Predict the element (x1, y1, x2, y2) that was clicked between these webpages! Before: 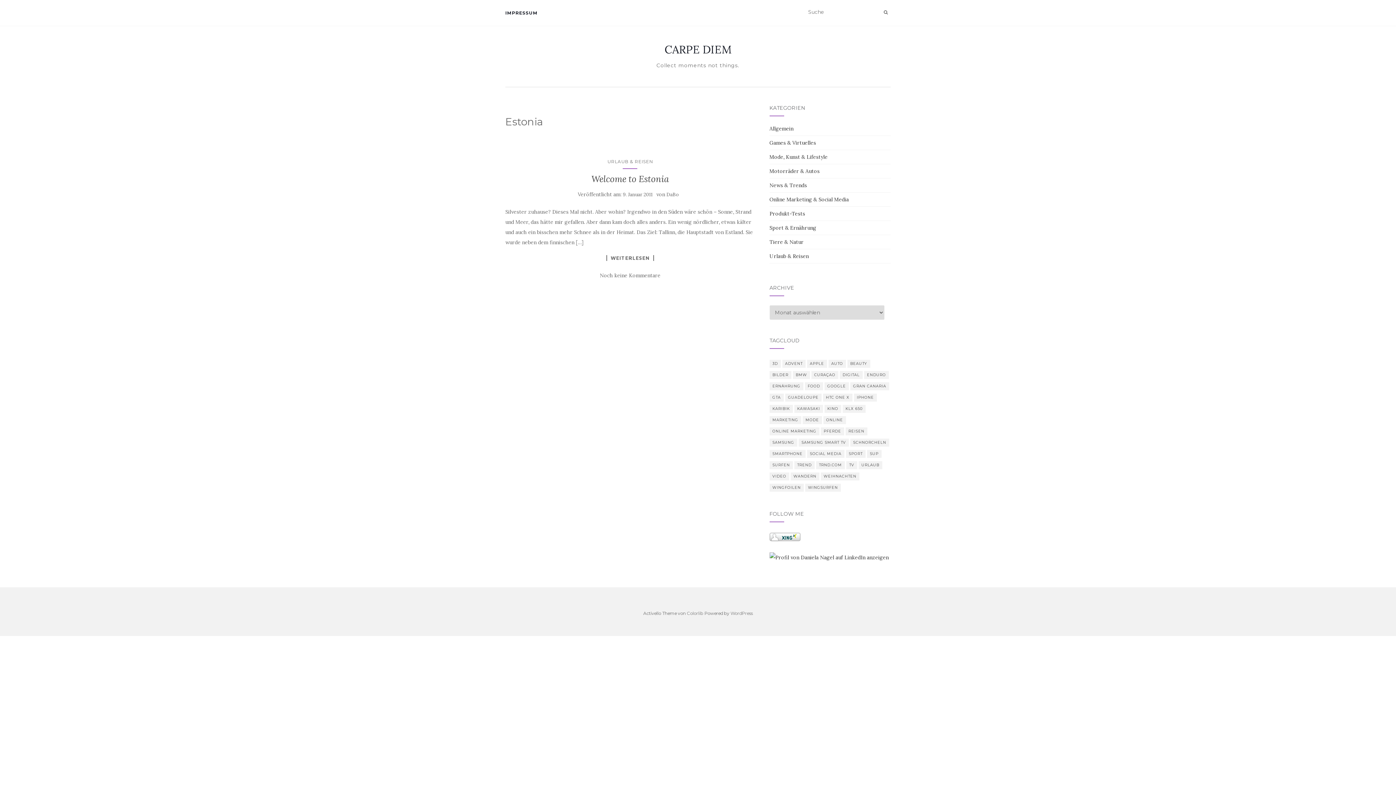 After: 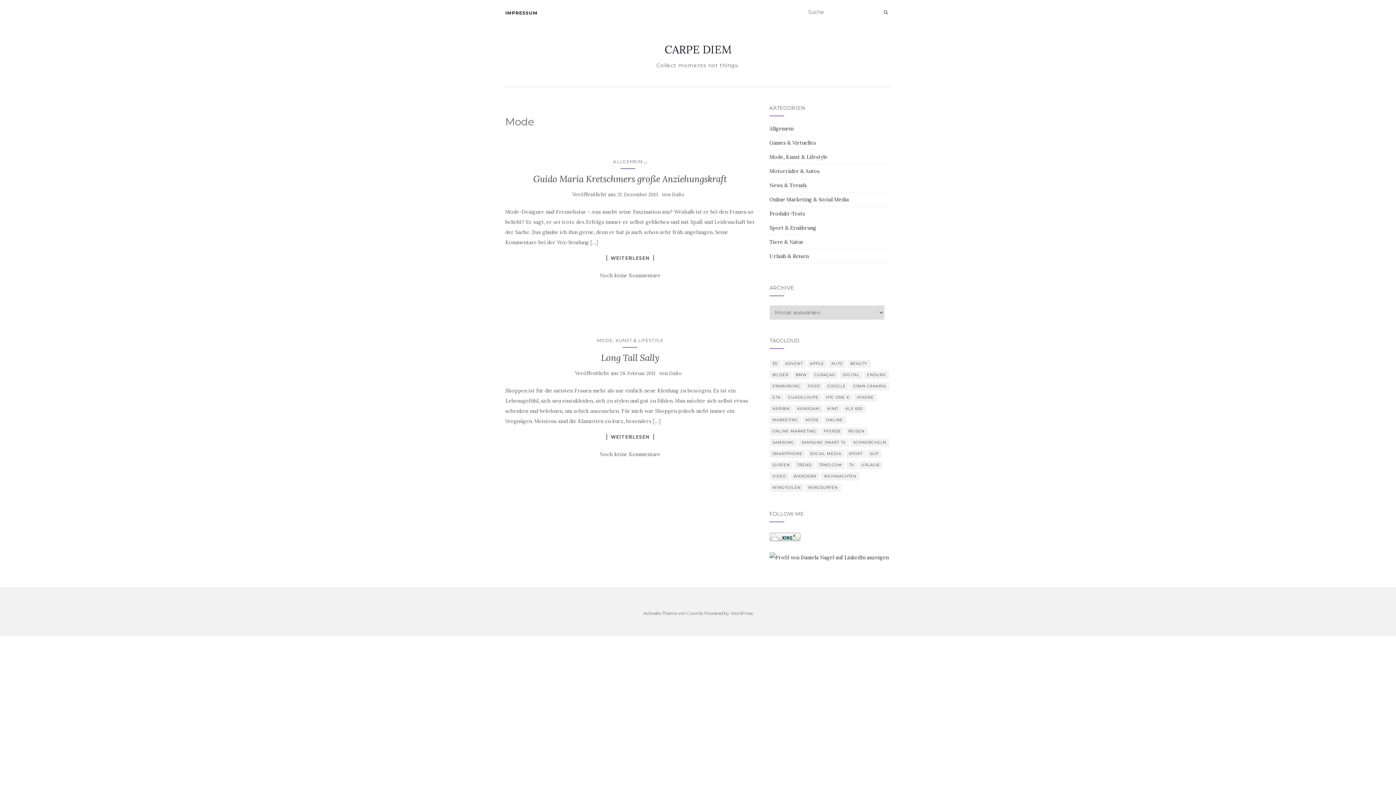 Action: bbox: (802, 416, 822, 424) label: Mode (2 Einträge)